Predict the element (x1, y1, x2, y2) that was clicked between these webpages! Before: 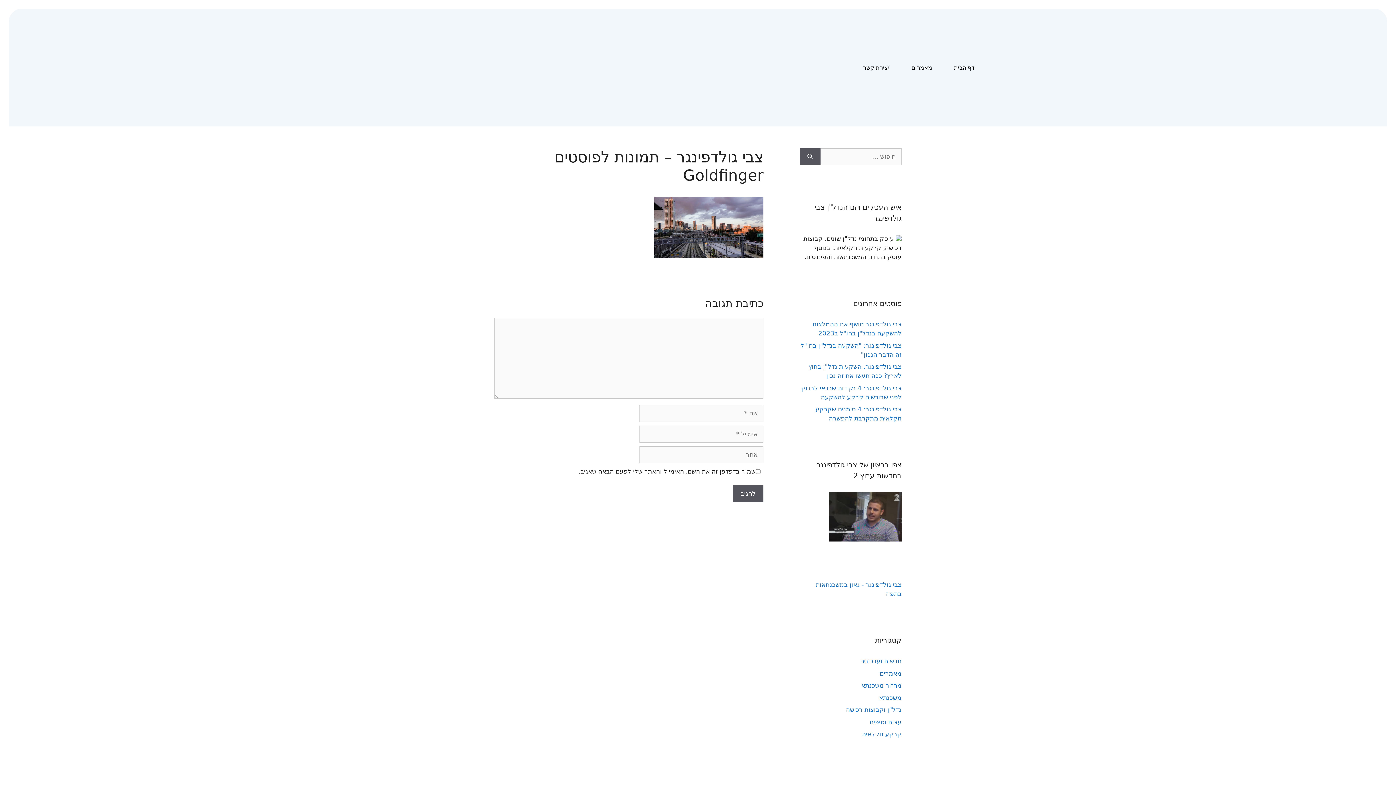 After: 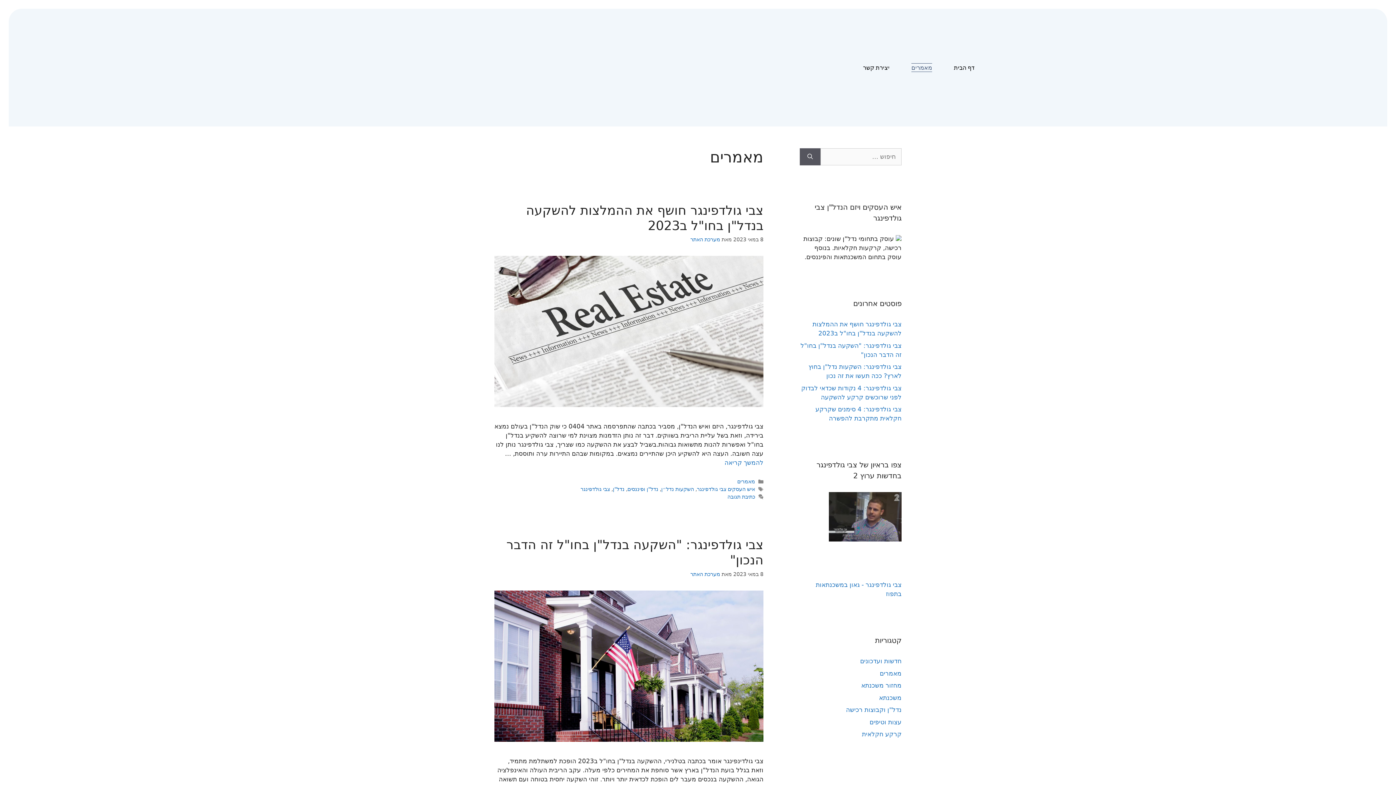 Action: bbox: (911, 63, 932, 72) label: מאמרים